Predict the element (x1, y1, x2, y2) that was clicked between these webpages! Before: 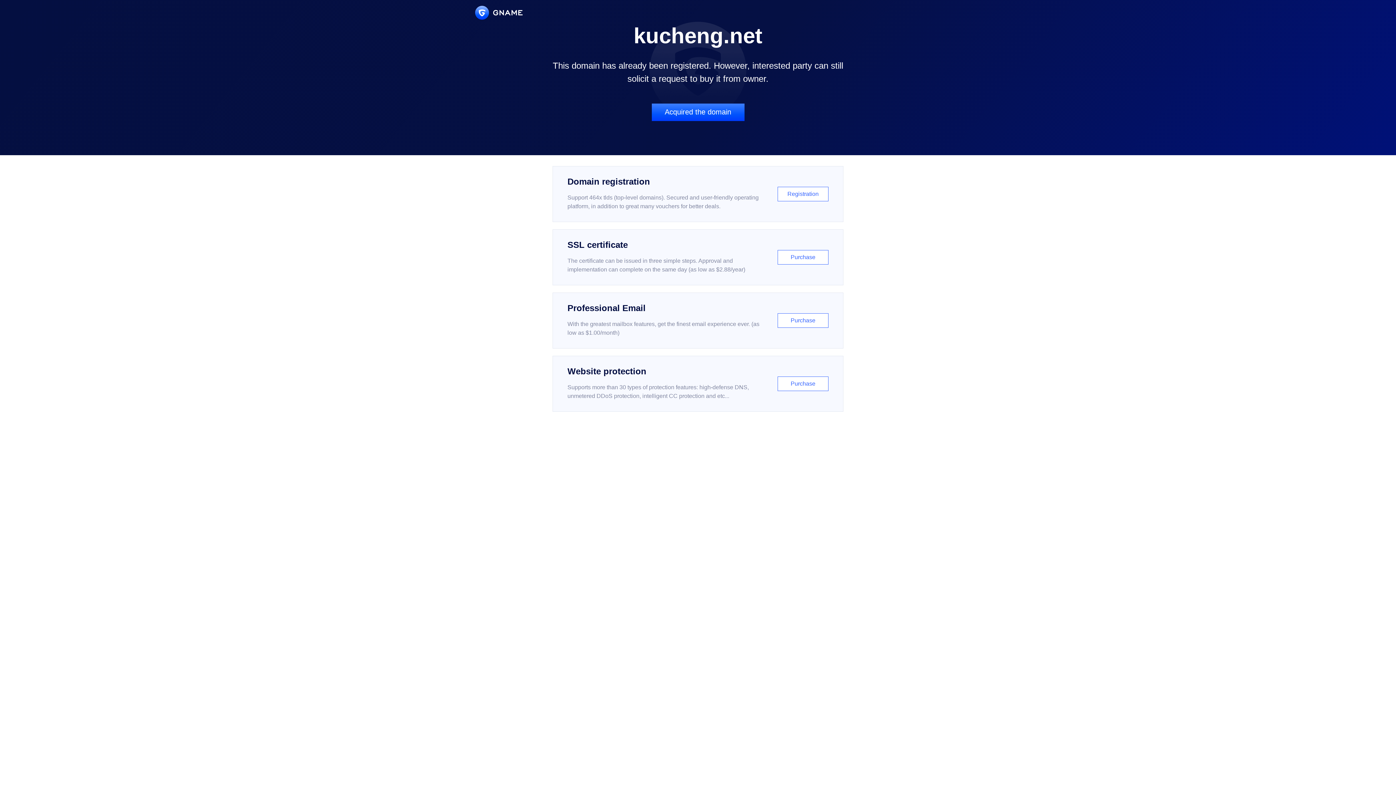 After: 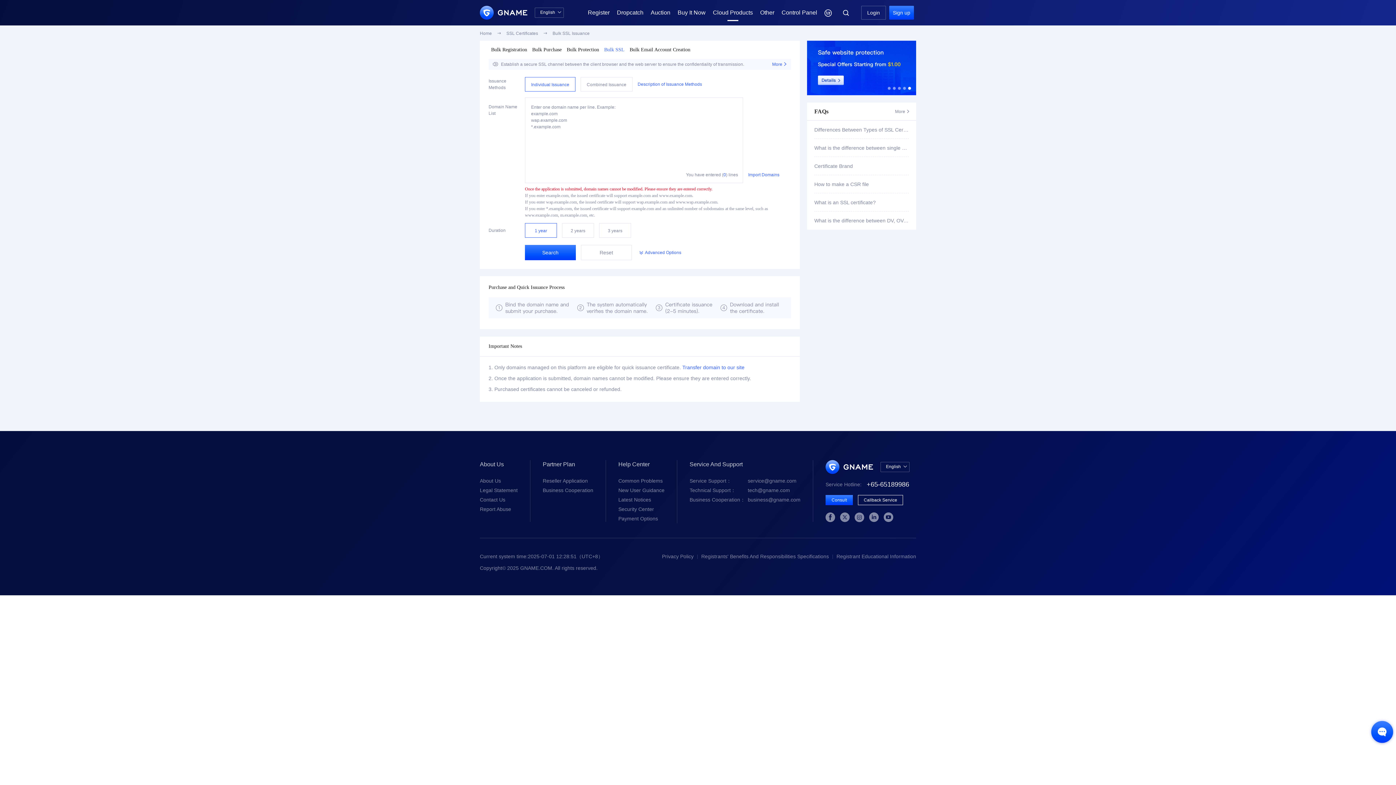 Action: bbox: (552, 229, 843, 285) label: SSL certificate

The certificate can be issued in three simple steps. Approval and implementation can complete on the same day (as low as $2.88/year)

Purchase